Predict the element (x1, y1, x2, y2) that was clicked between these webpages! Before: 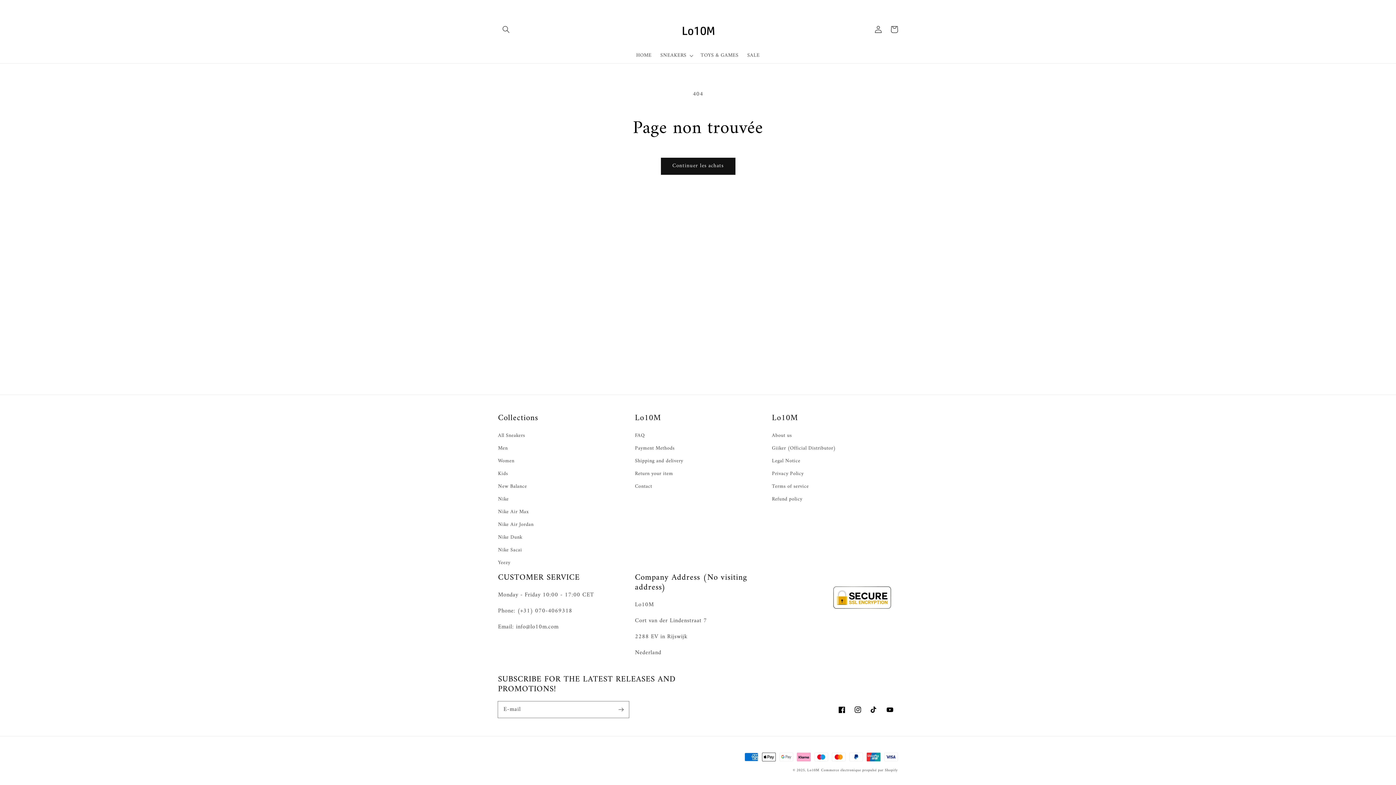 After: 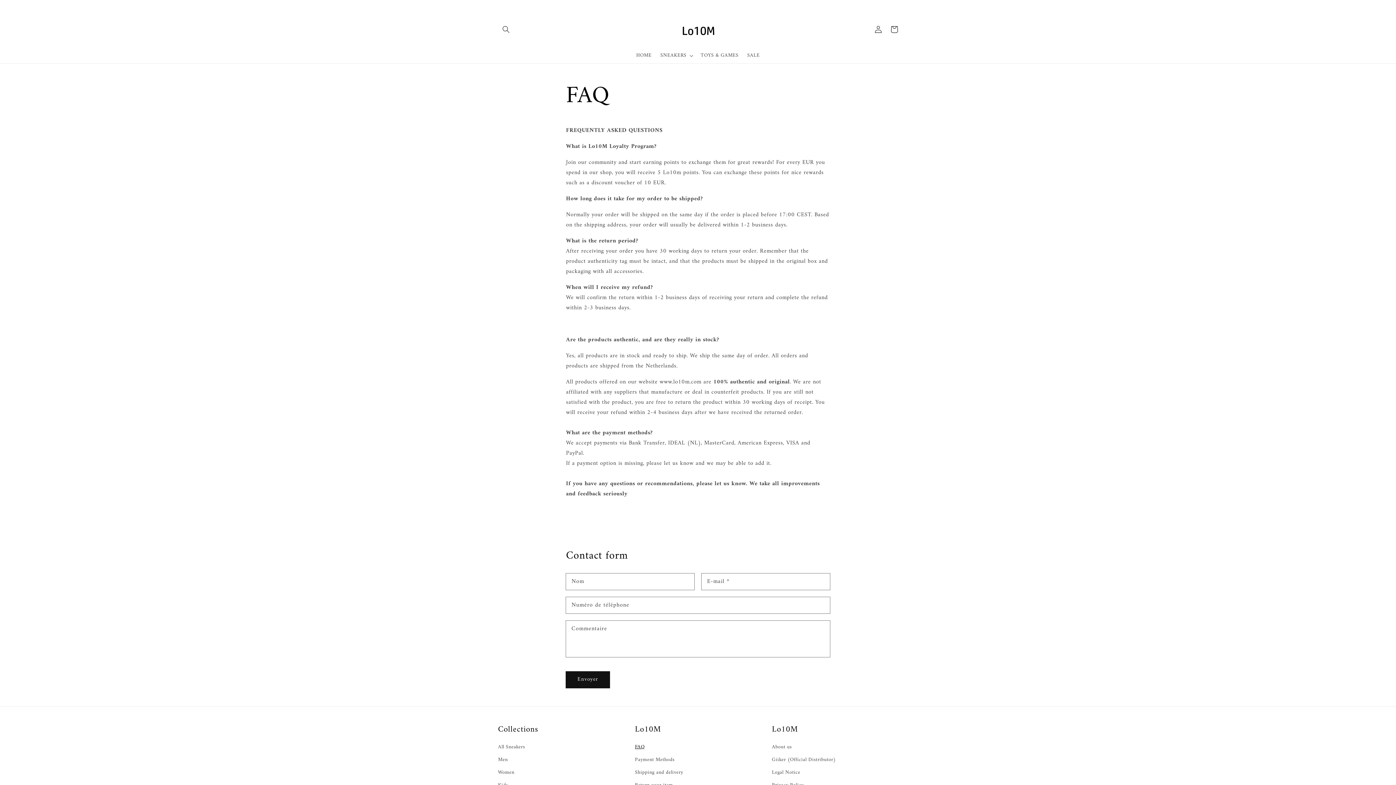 Action: label: FAQ bbox: (635, 431, 644, 442)